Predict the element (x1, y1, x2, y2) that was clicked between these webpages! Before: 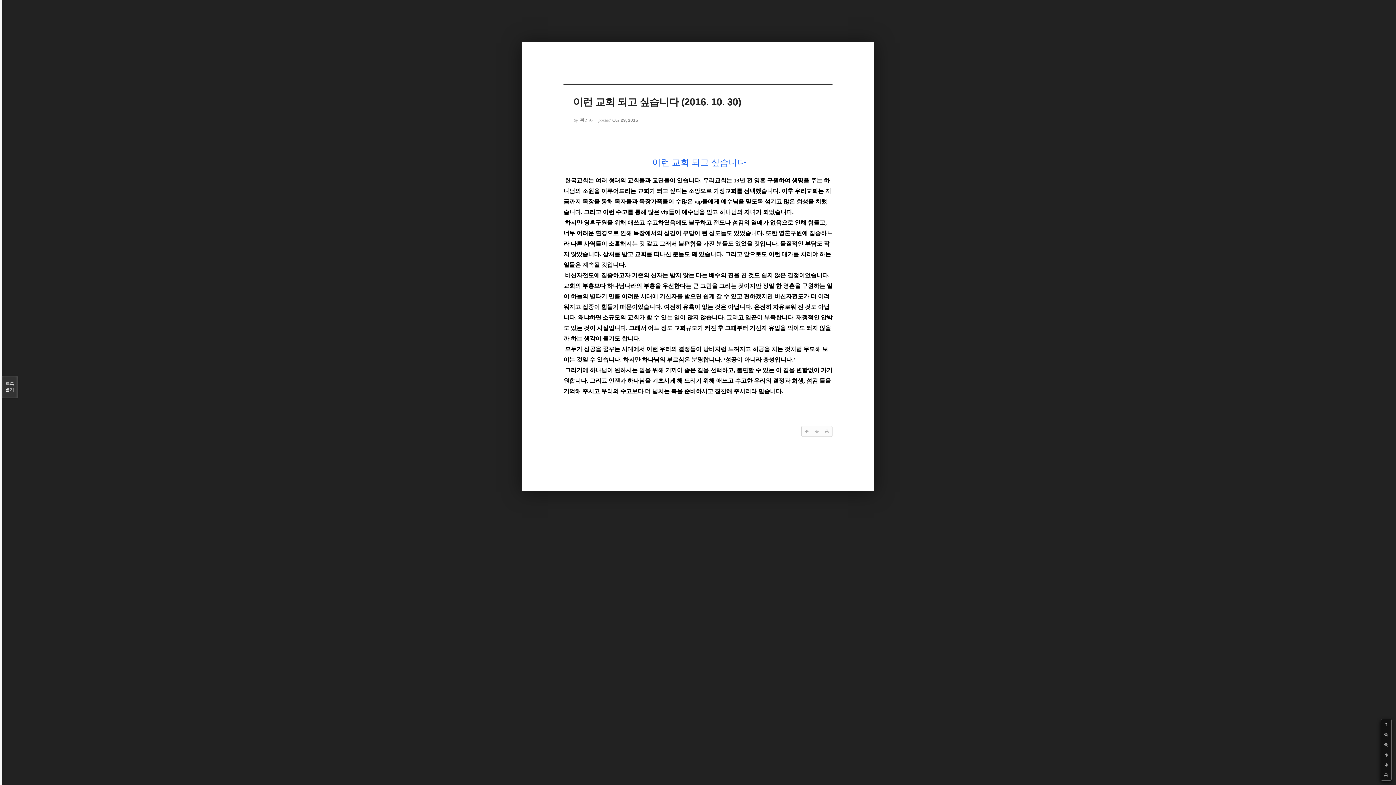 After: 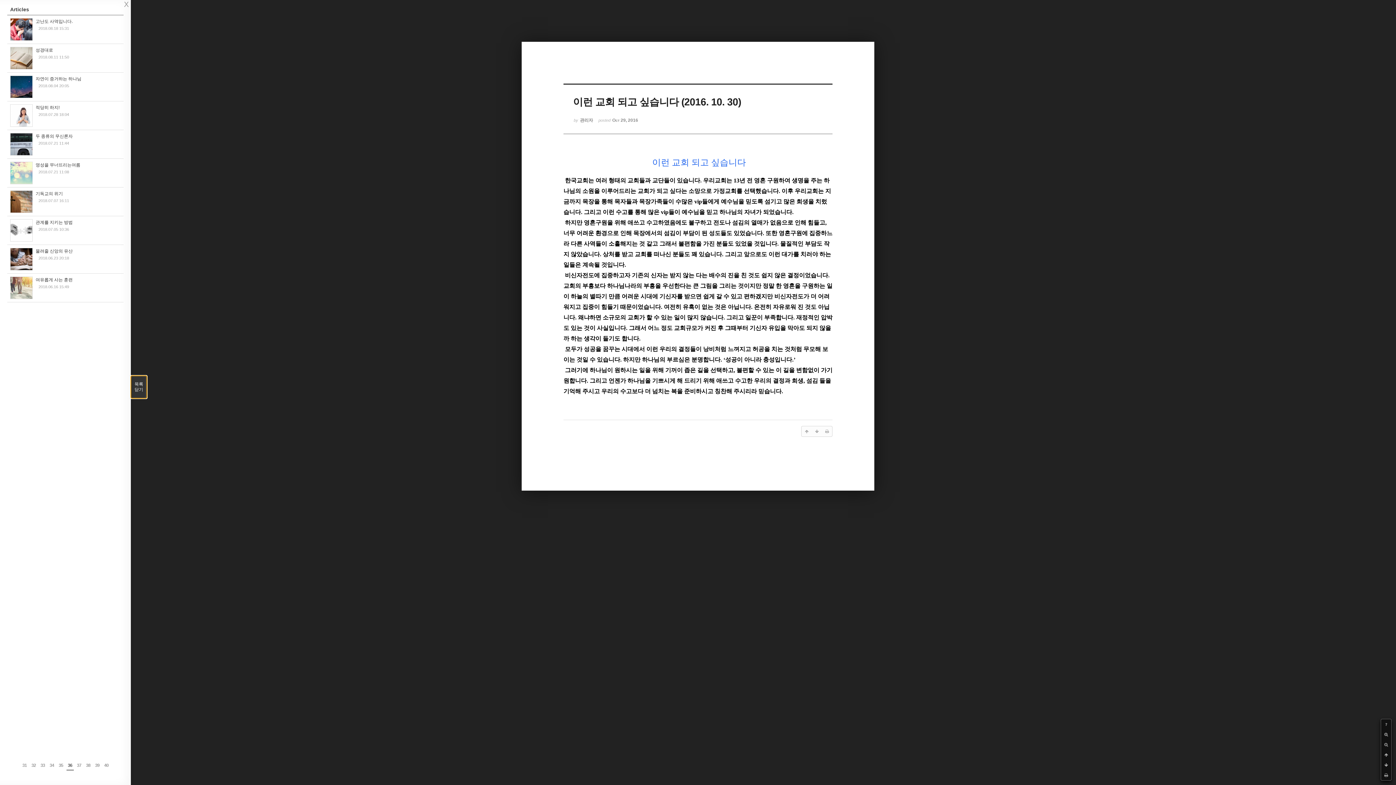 Action: bbox: (1, 376, 17, 398) label: 목록

열기